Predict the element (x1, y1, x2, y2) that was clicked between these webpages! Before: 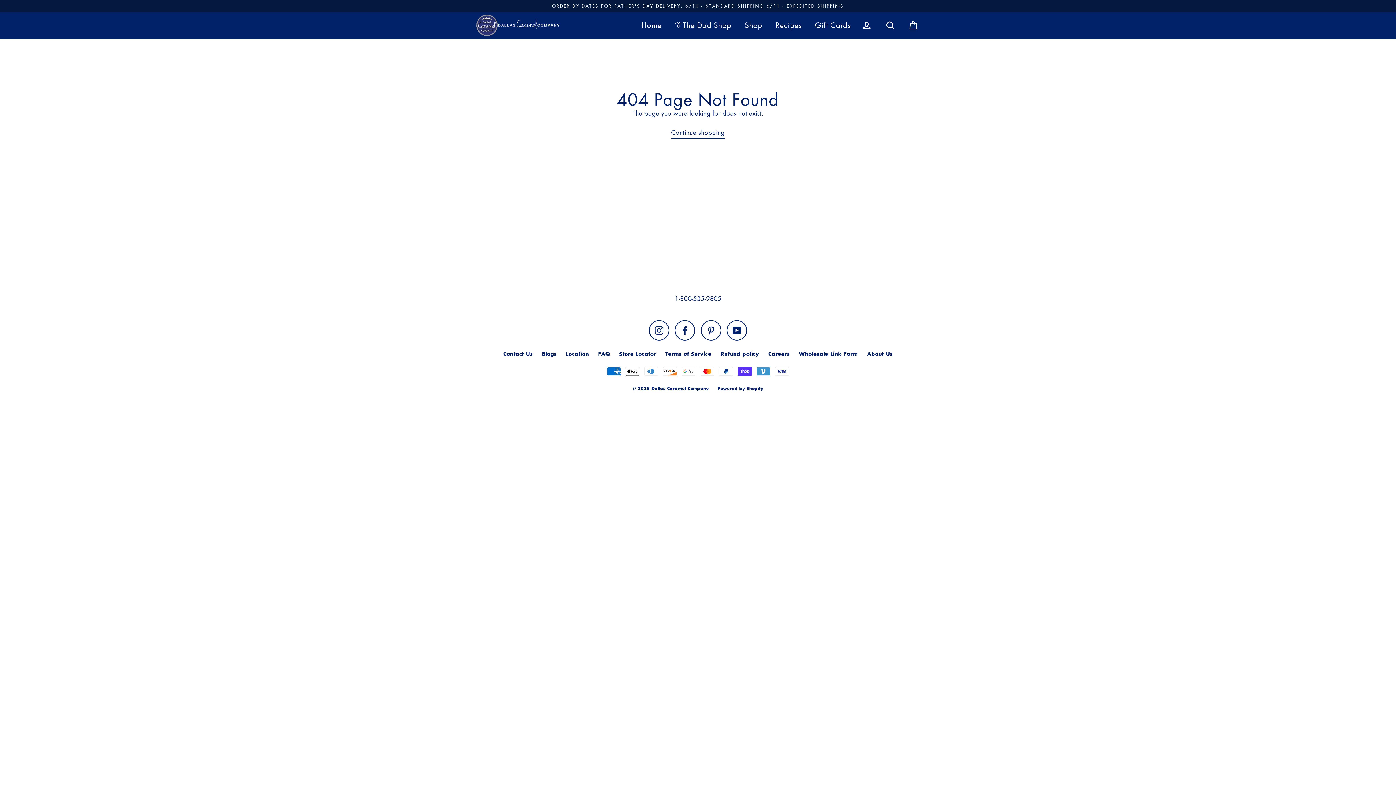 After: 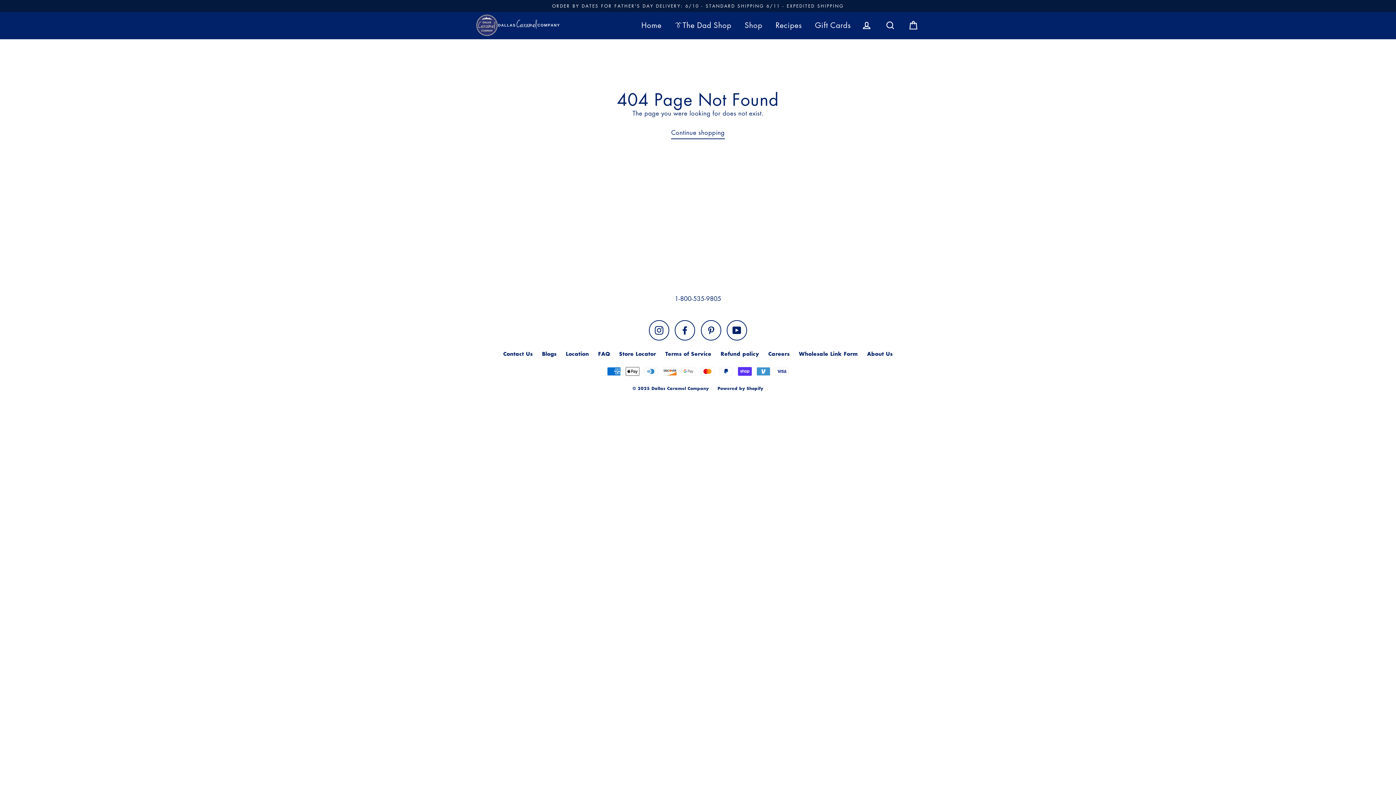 Action: bbox: (675, 320, 695, 340) label: Facebook